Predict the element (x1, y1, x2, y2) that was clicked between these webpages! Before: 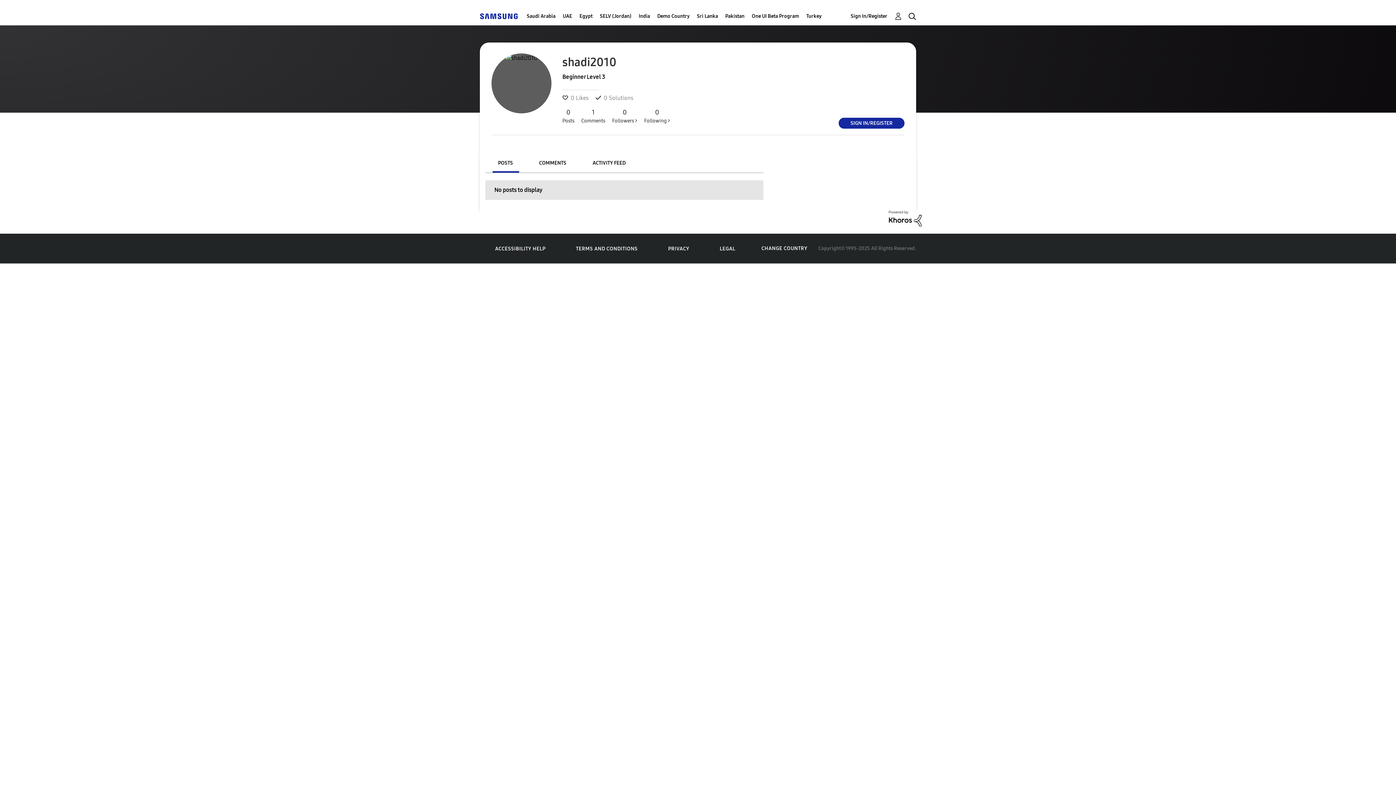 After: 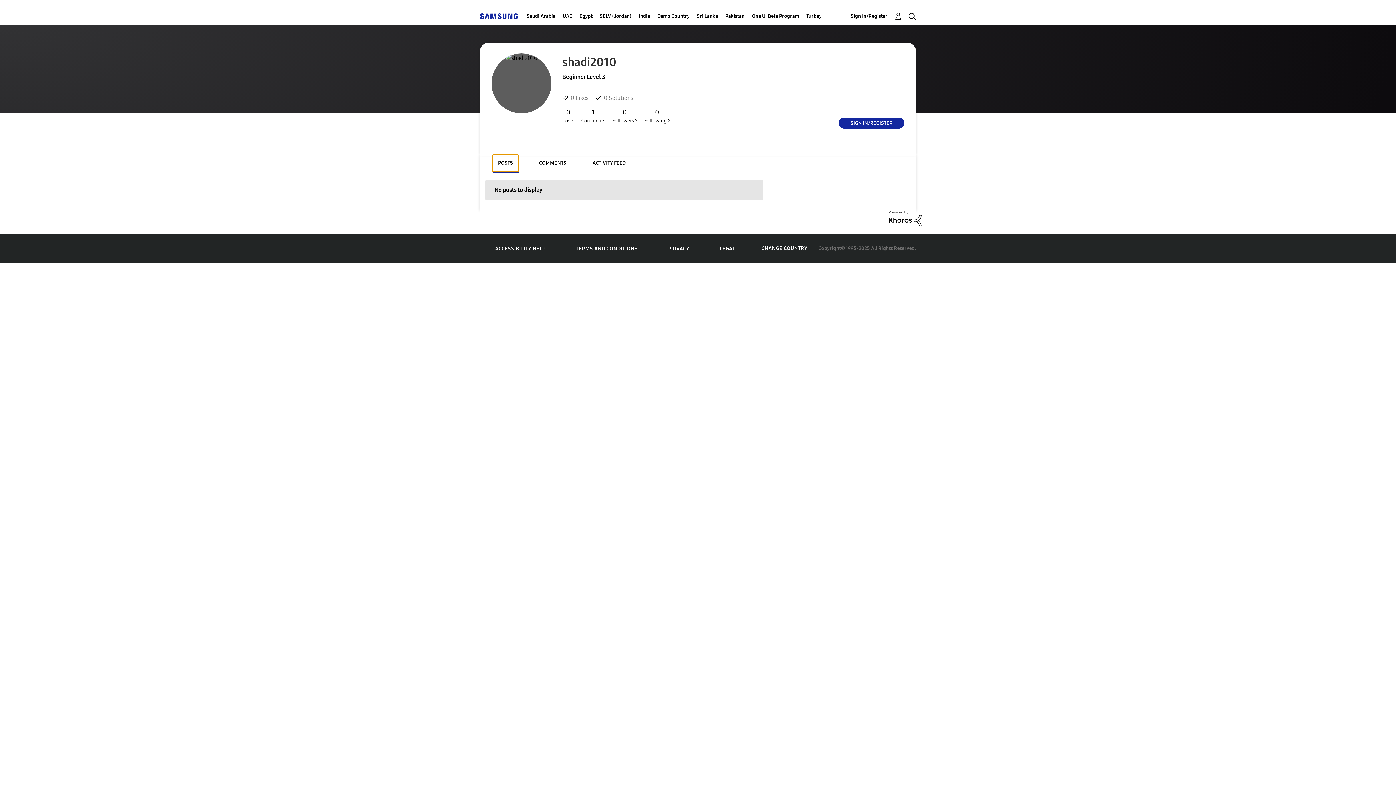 Action: bbox: (492, 155, 518, 171) label: POSTS